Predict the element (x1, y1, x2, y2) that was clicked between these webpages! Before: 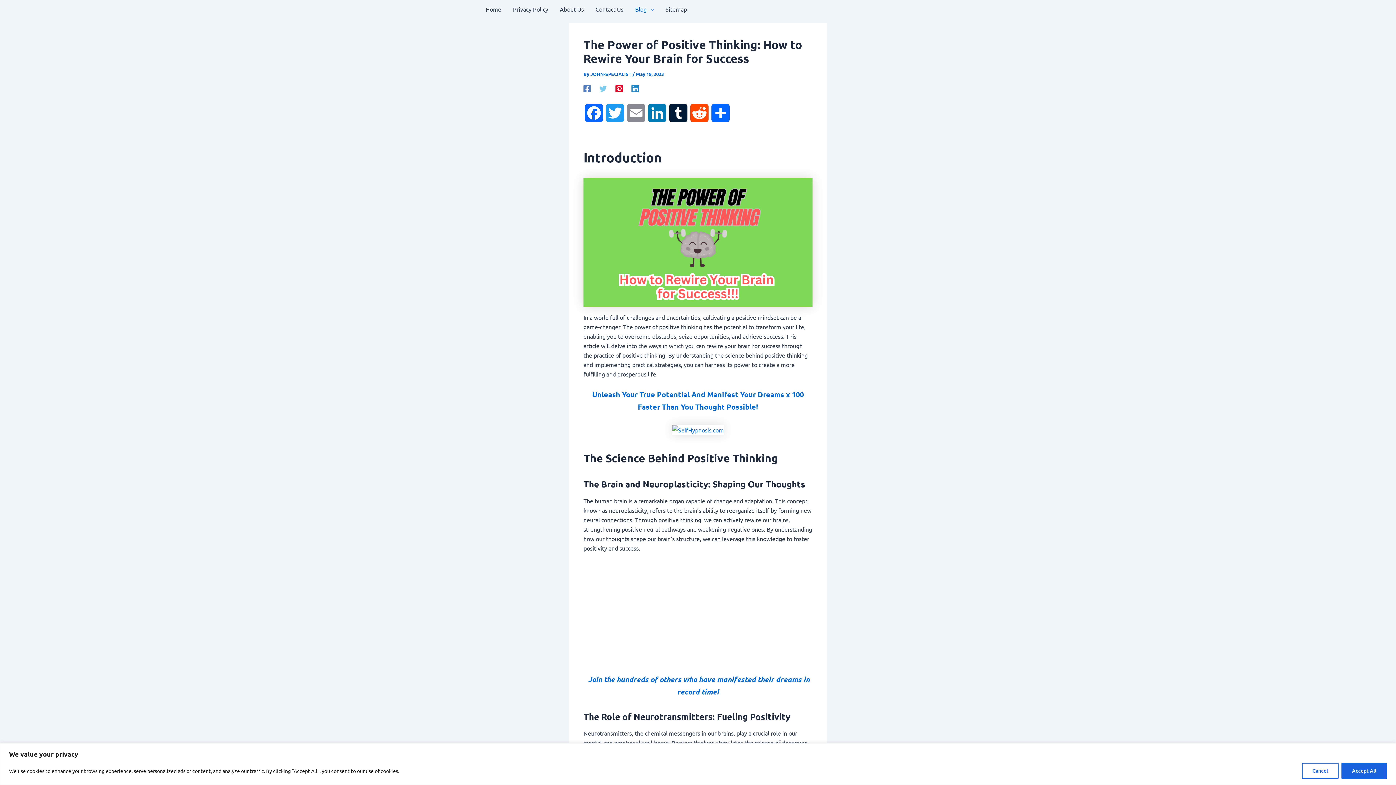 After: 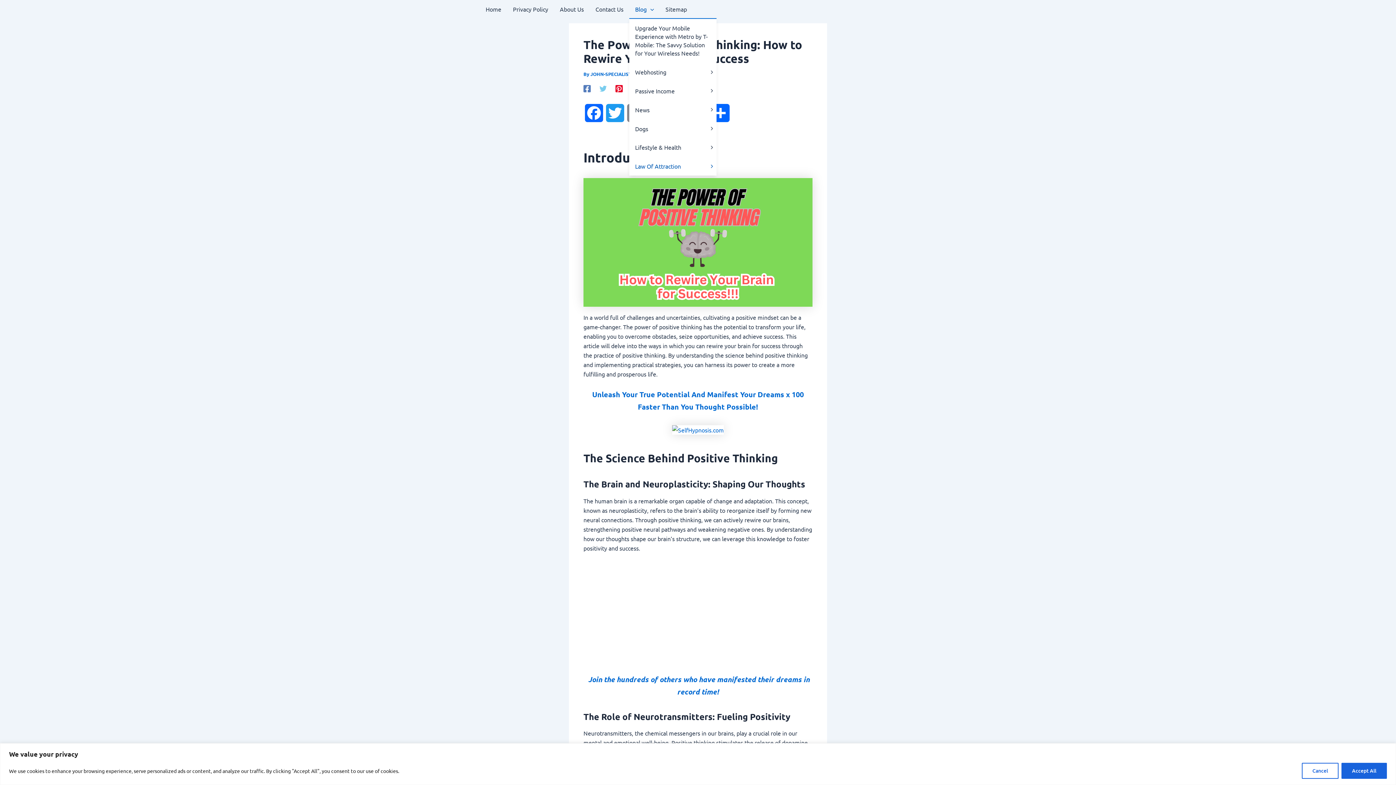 Action: bbox: (629, 0, 659, 18) label: Blog